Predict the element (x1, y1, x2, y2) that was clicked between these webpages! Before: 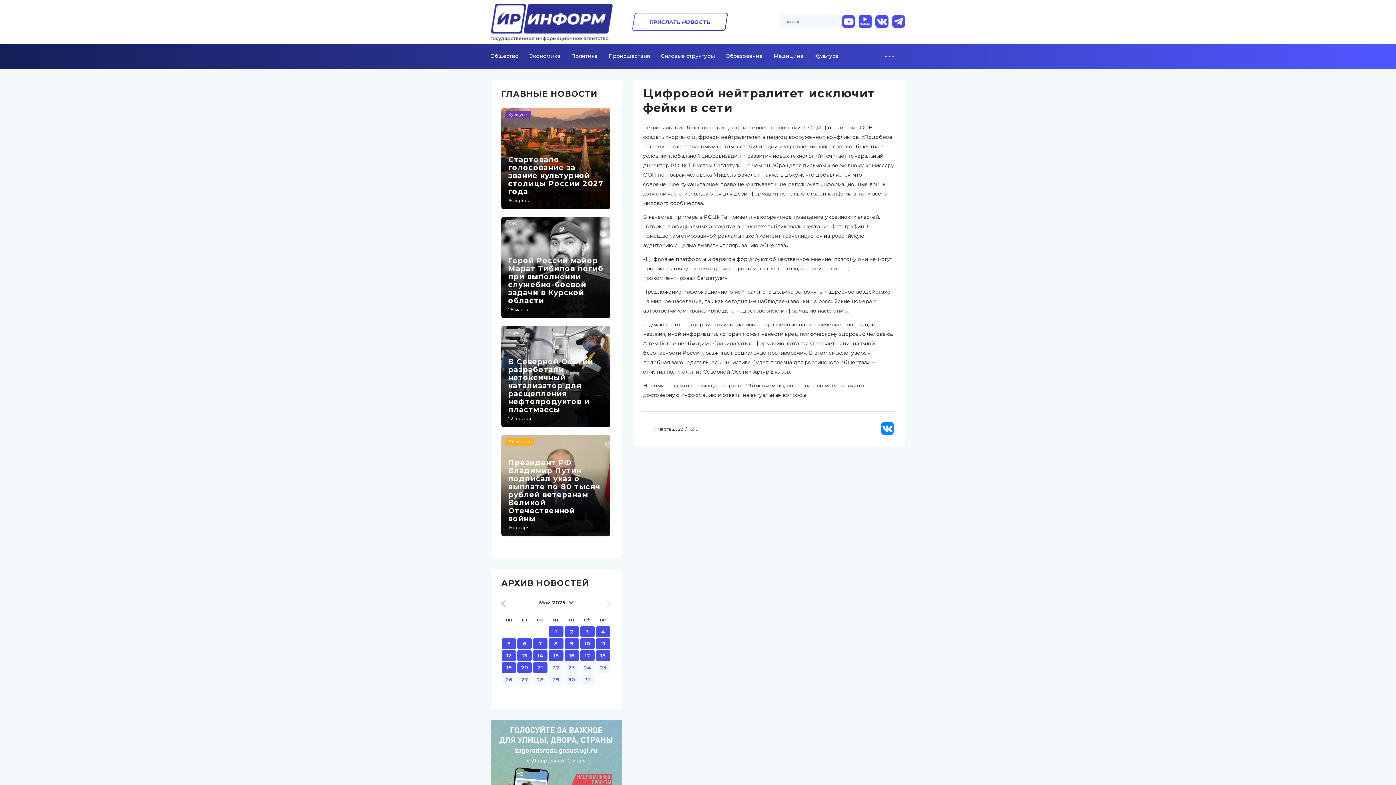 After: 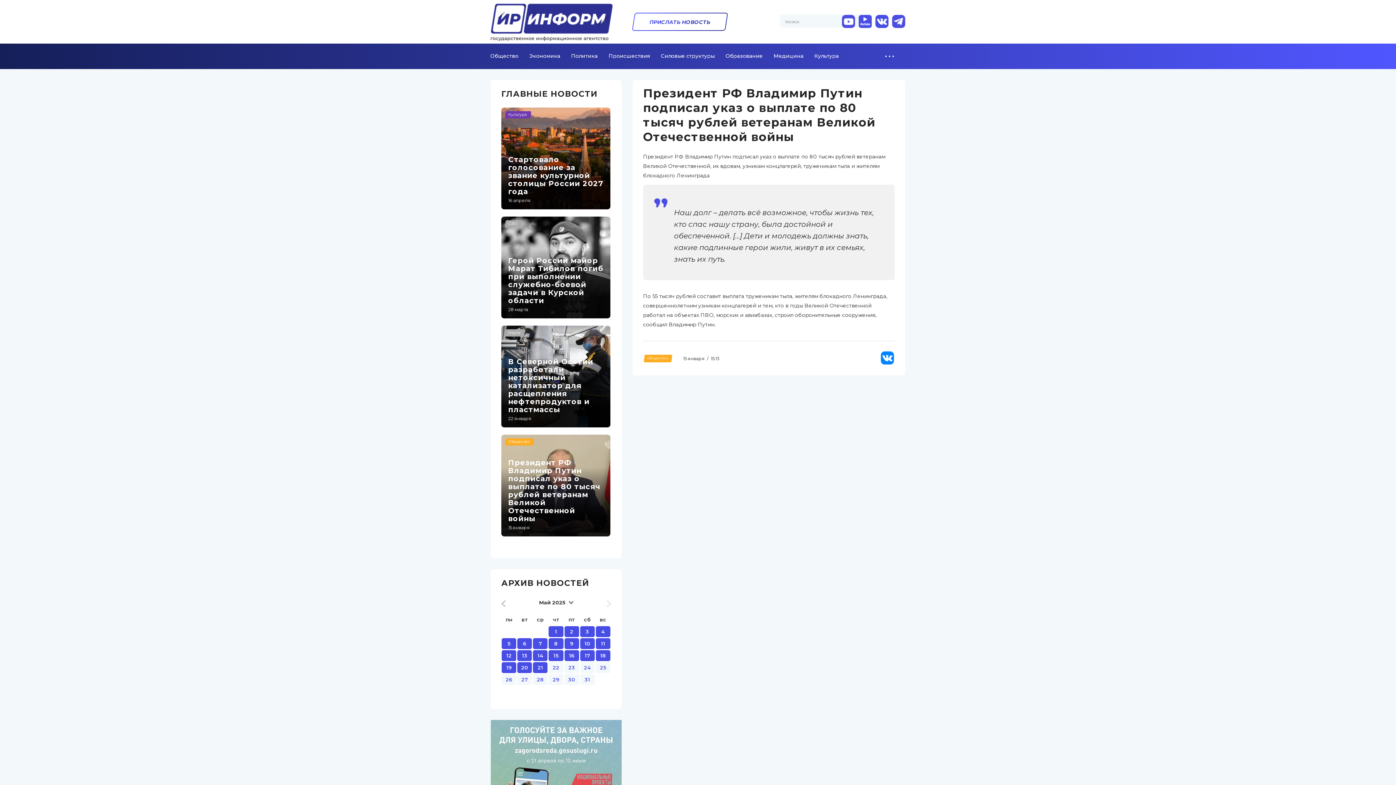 Action: bbox: (508, 458, 600, 523) label: Президент РФ Владимир Путин подписал указ о выплате по 80 тысяч рублей ветеранам Великой Отечественной войны